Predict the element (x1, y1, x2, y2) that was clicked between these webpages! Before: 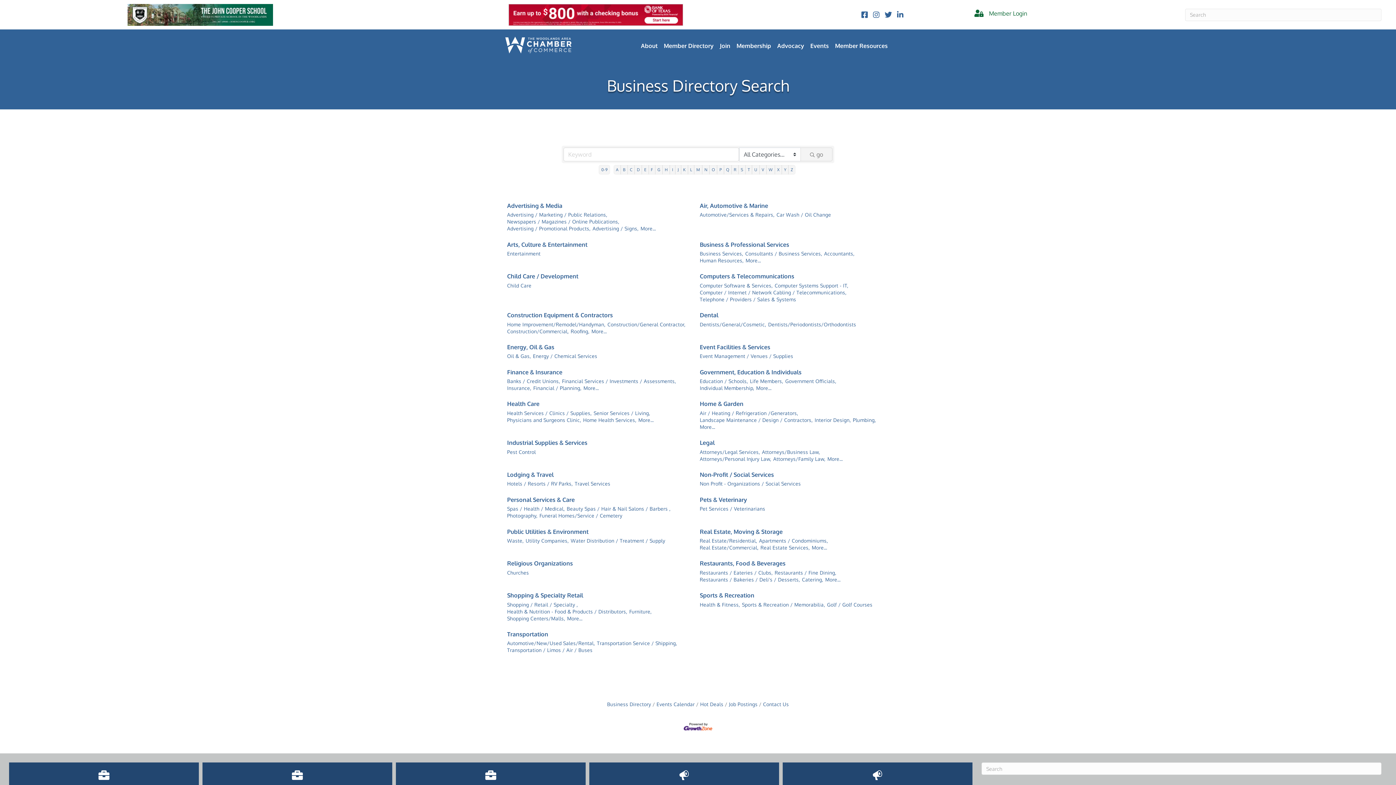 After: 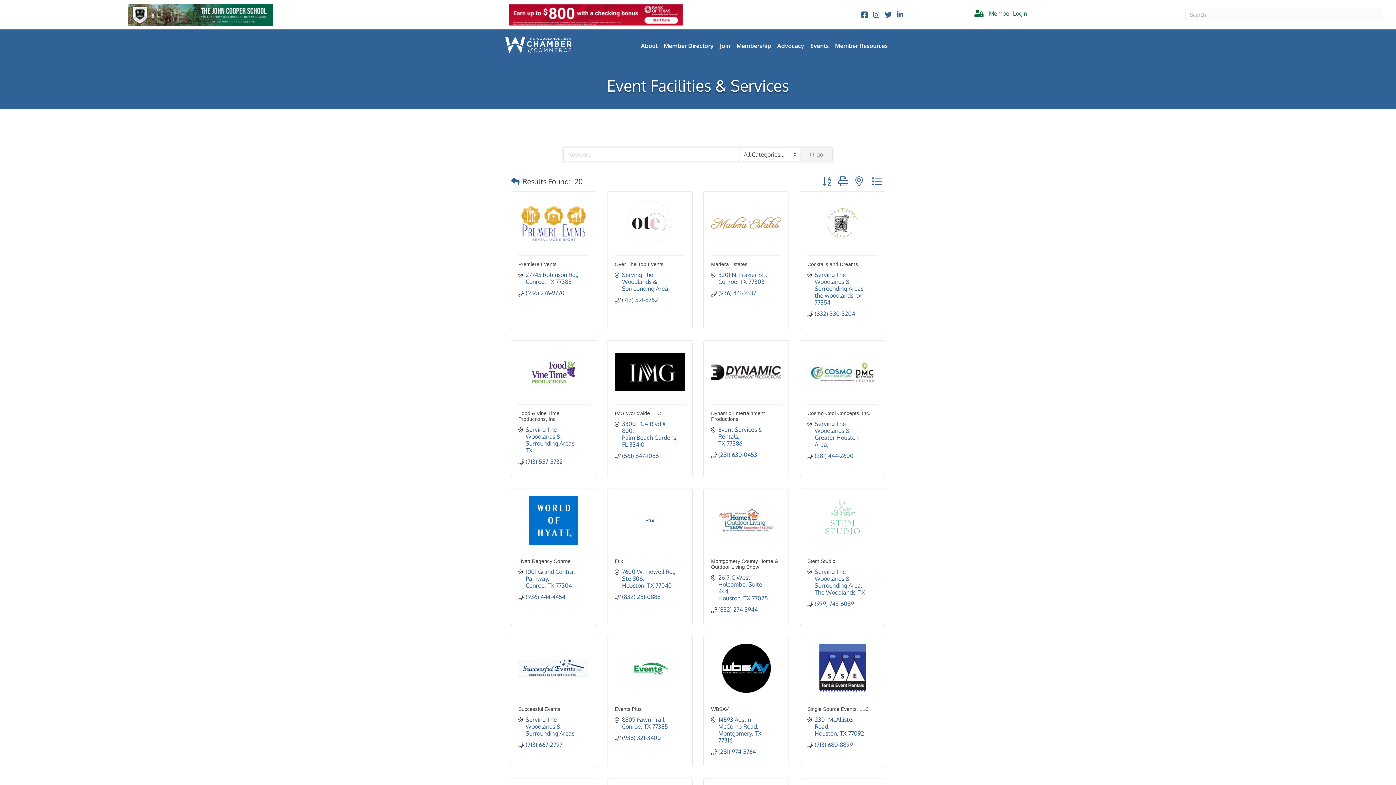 Action: bbox: (700, 343, 770, 351) label: Event Facilities & Services